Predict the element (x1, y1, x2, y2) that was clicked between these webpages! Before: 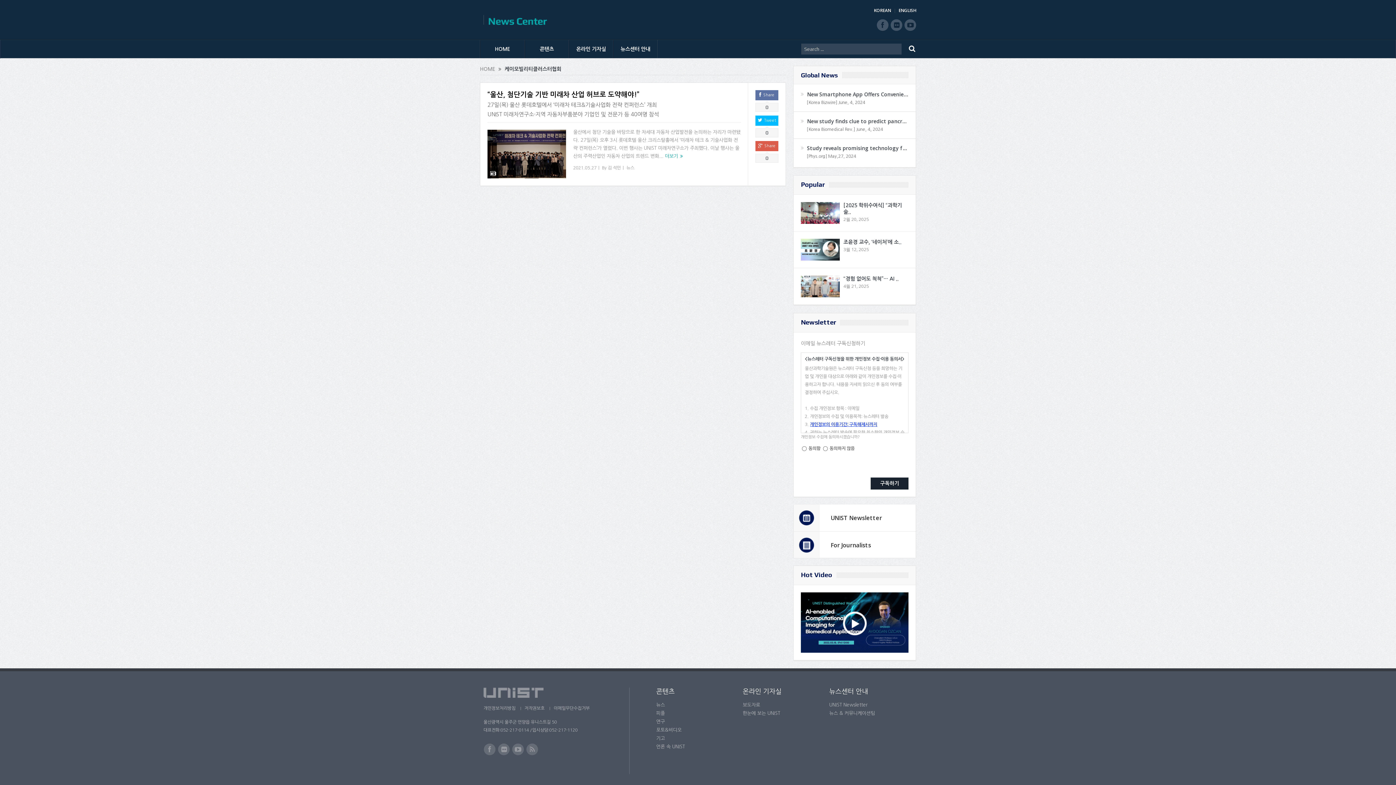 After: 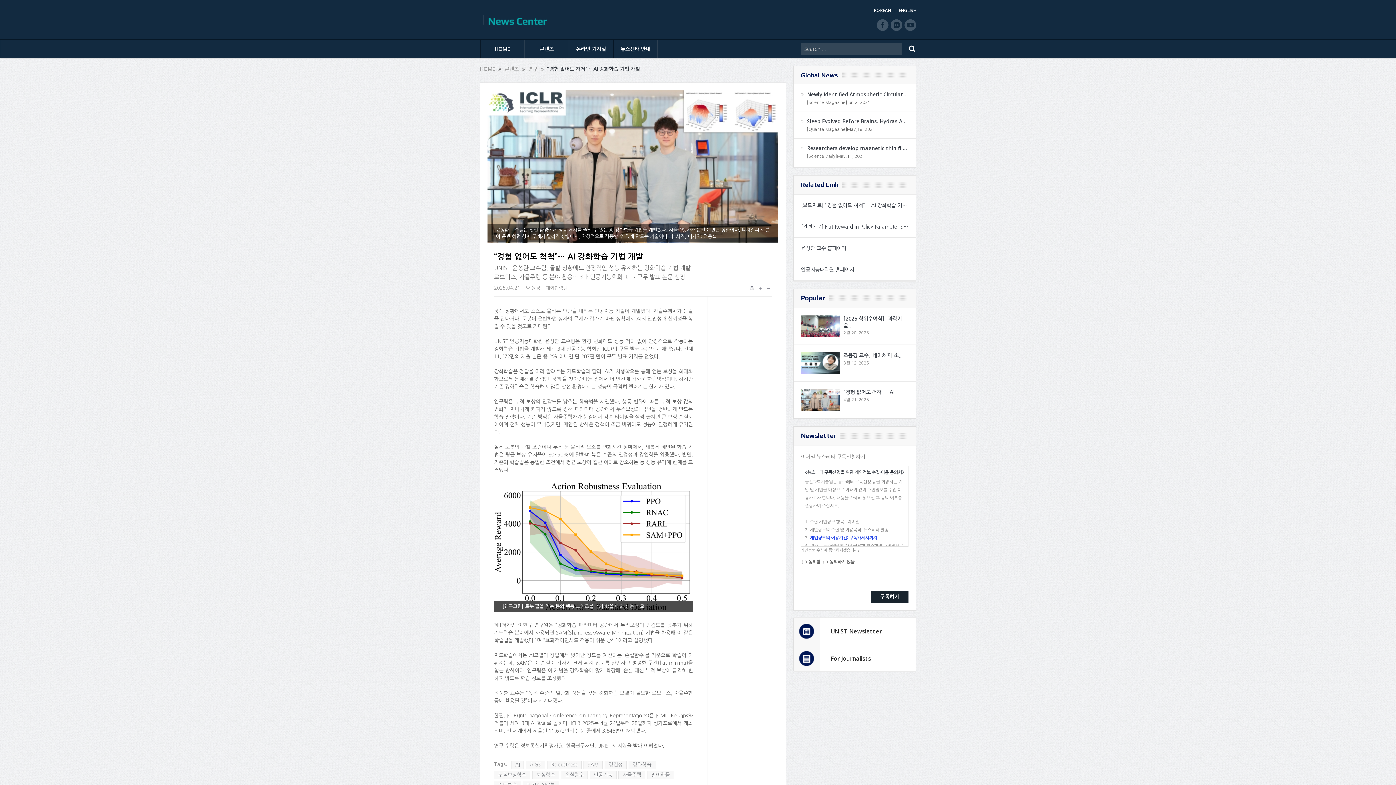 Action: bbox: (801, 283, 840, 288)